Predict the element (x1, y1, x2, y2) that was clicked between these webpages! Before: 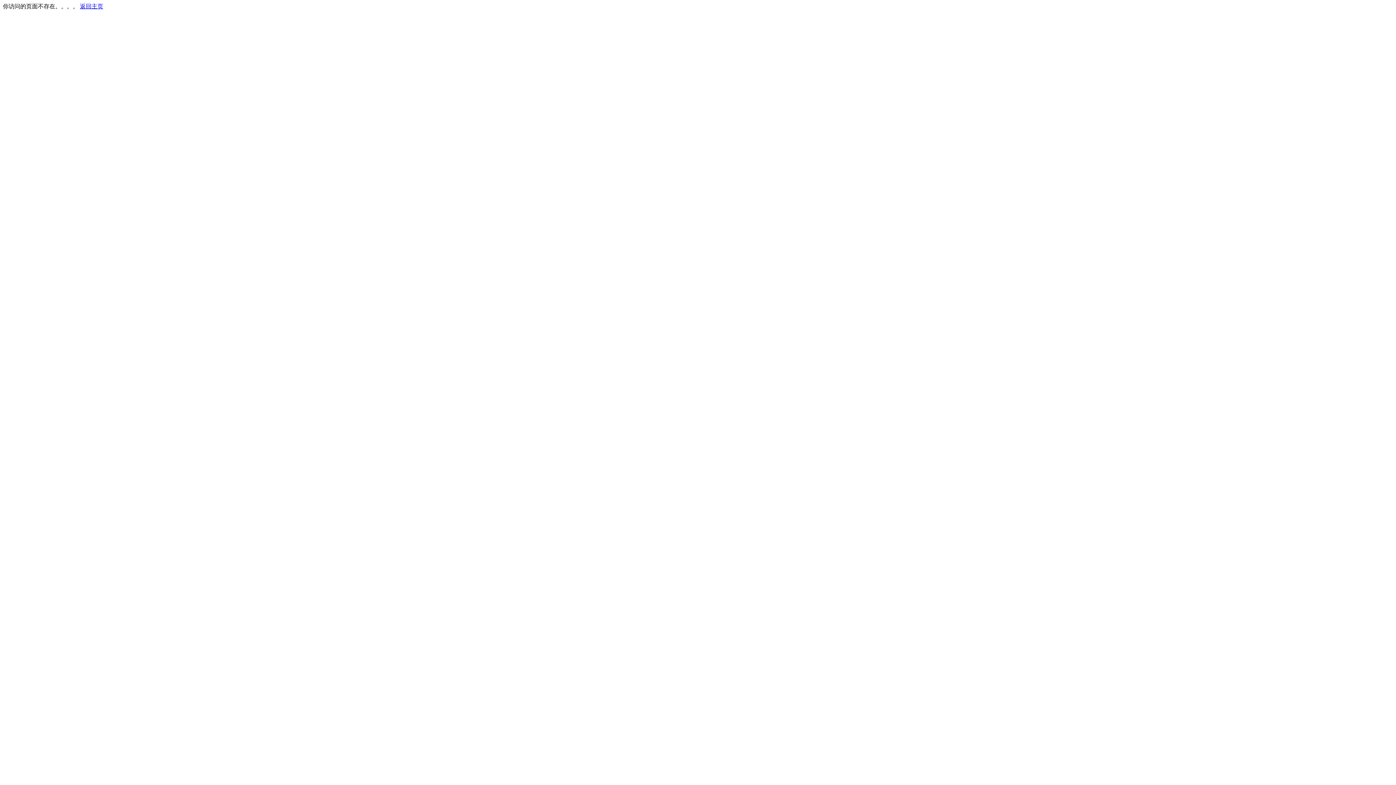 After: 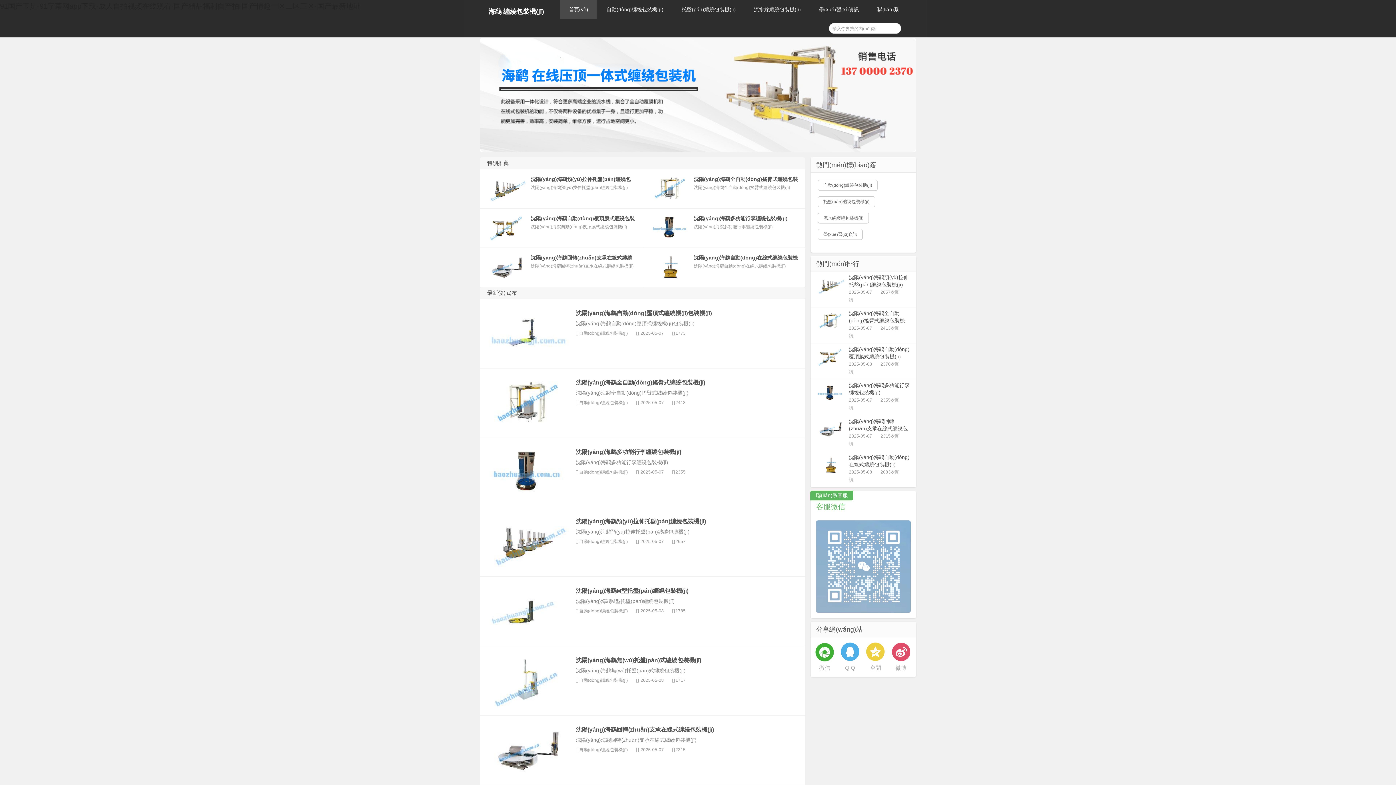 Action: label: 返回主页 bbox: (80, 3, 103, 9)